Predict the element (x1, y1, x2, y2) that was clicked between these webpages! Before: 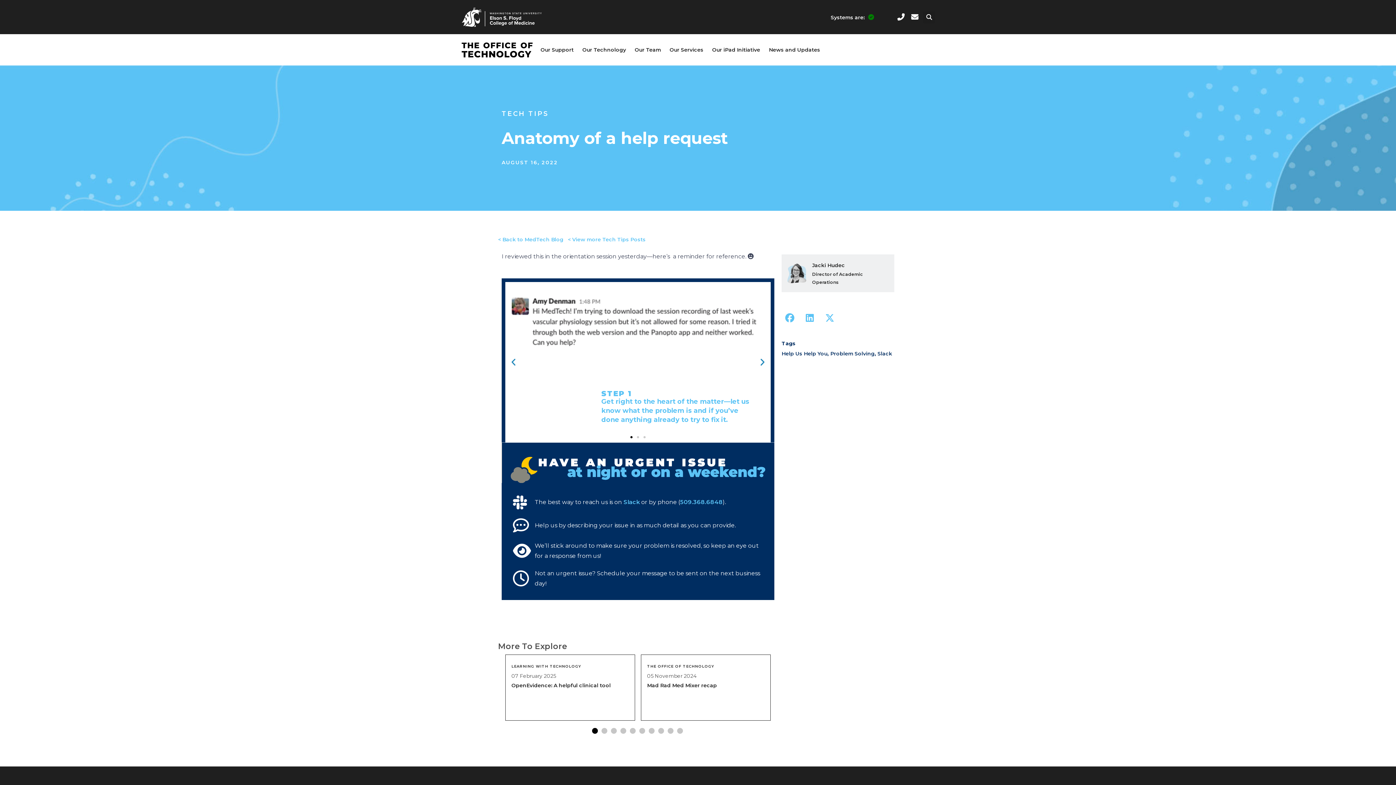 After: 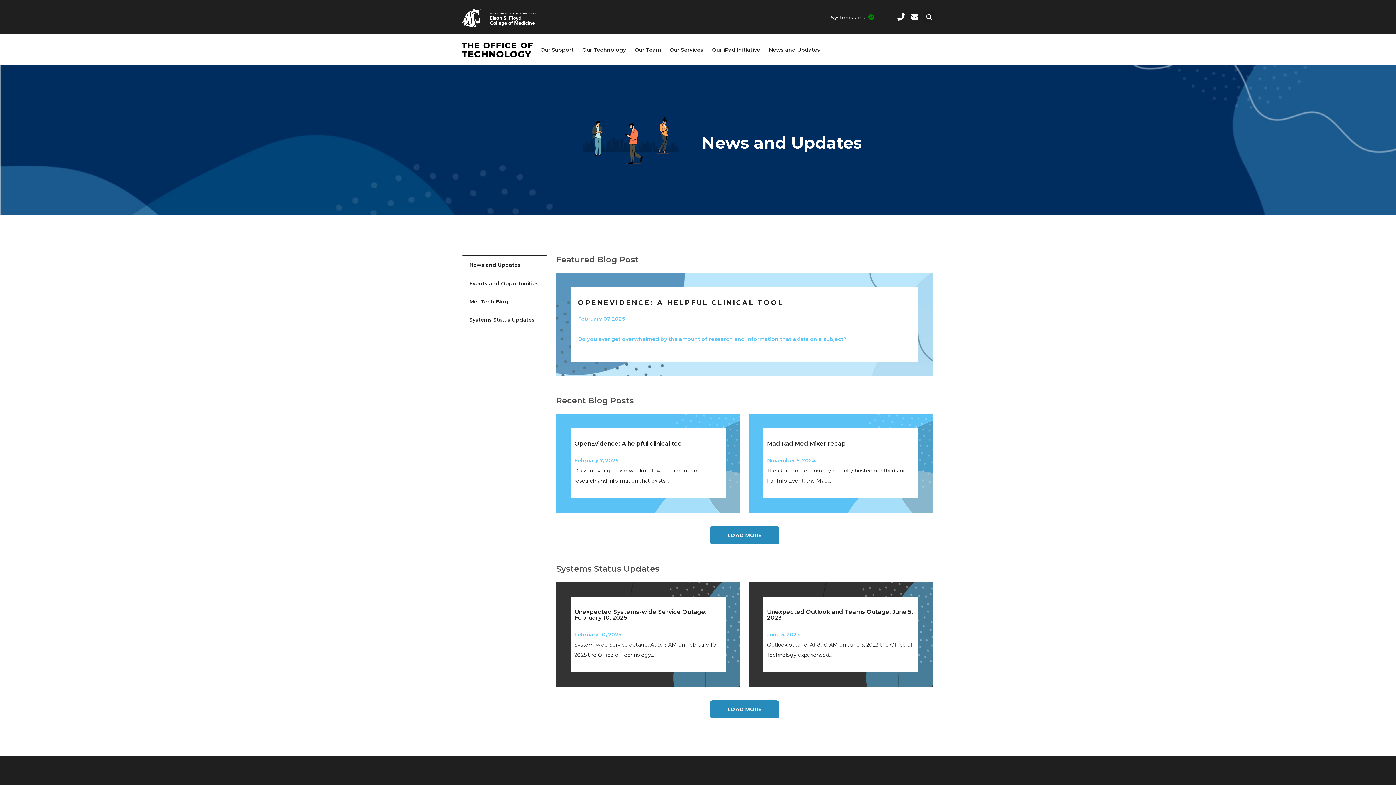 Action: bbox: (764, 41, 824, 58) label: News and Updates